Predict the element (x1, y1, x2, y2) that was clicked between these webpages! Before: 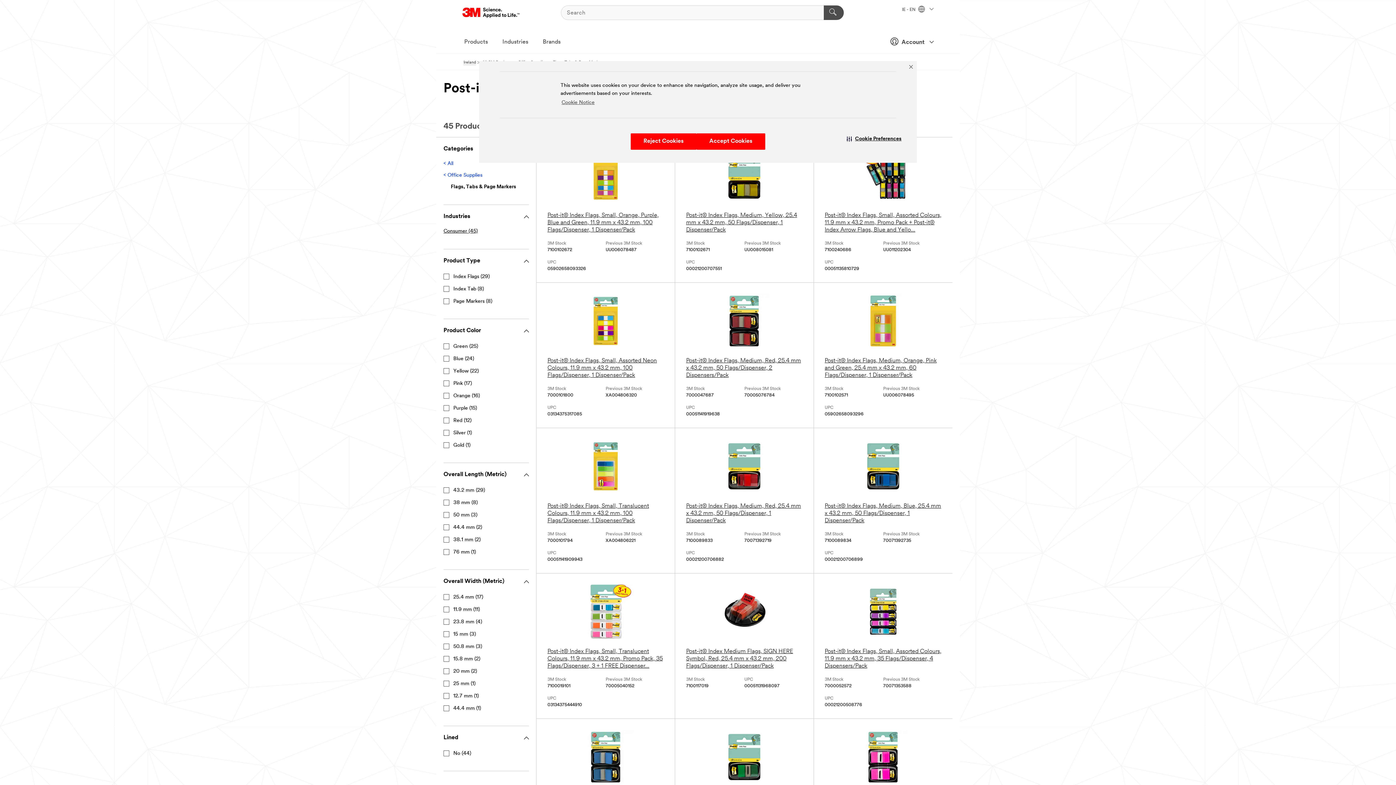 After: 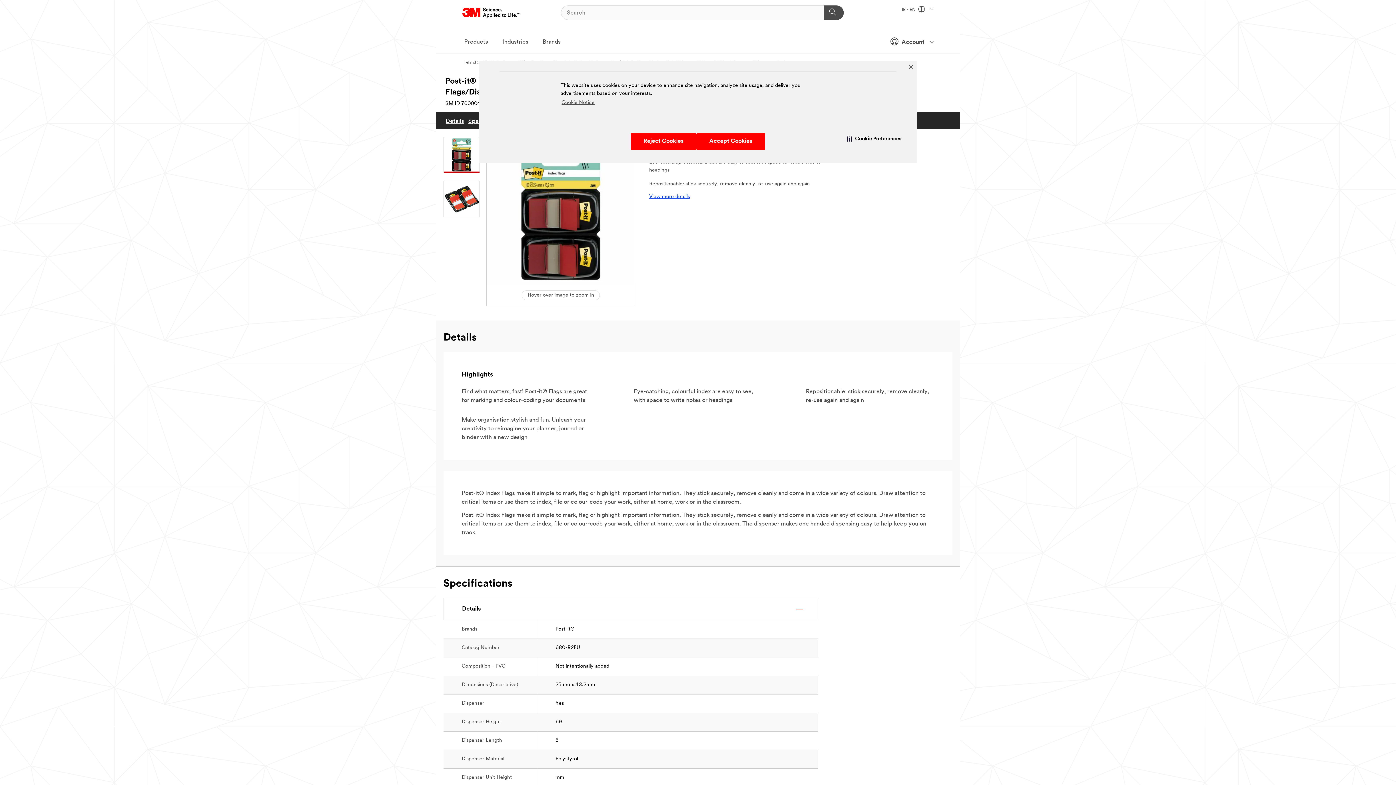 Action: label: Post-it® Index Flags, Medium, Red, 25.4 mm x 43.2 mm, 50 Flags/Dispenser, 2 Dispensers/Pack bbox: (686, 293, 802, 379)